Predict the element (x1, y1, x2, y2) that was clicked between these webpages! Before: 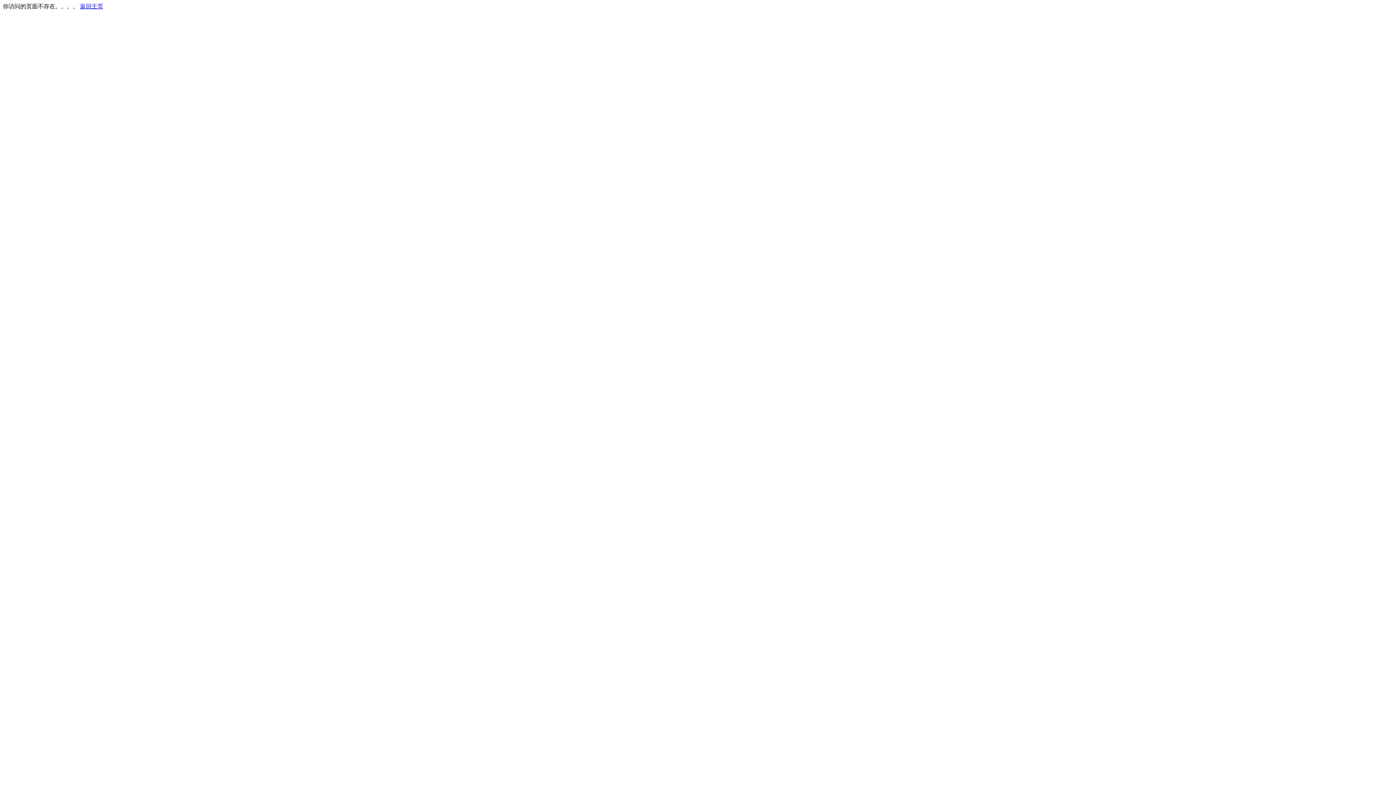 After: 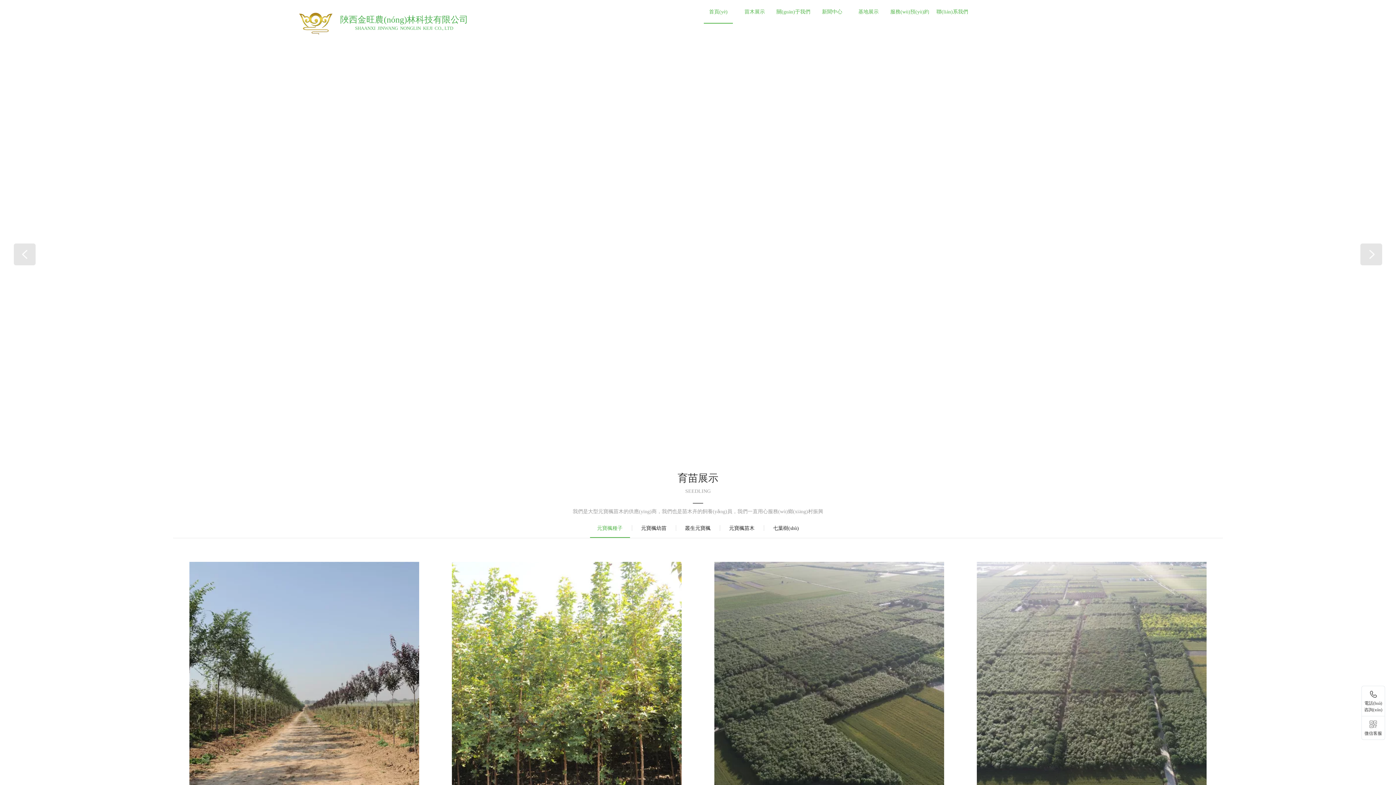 Action: bbox: (80, 3, 103, 9) label: 返回主页